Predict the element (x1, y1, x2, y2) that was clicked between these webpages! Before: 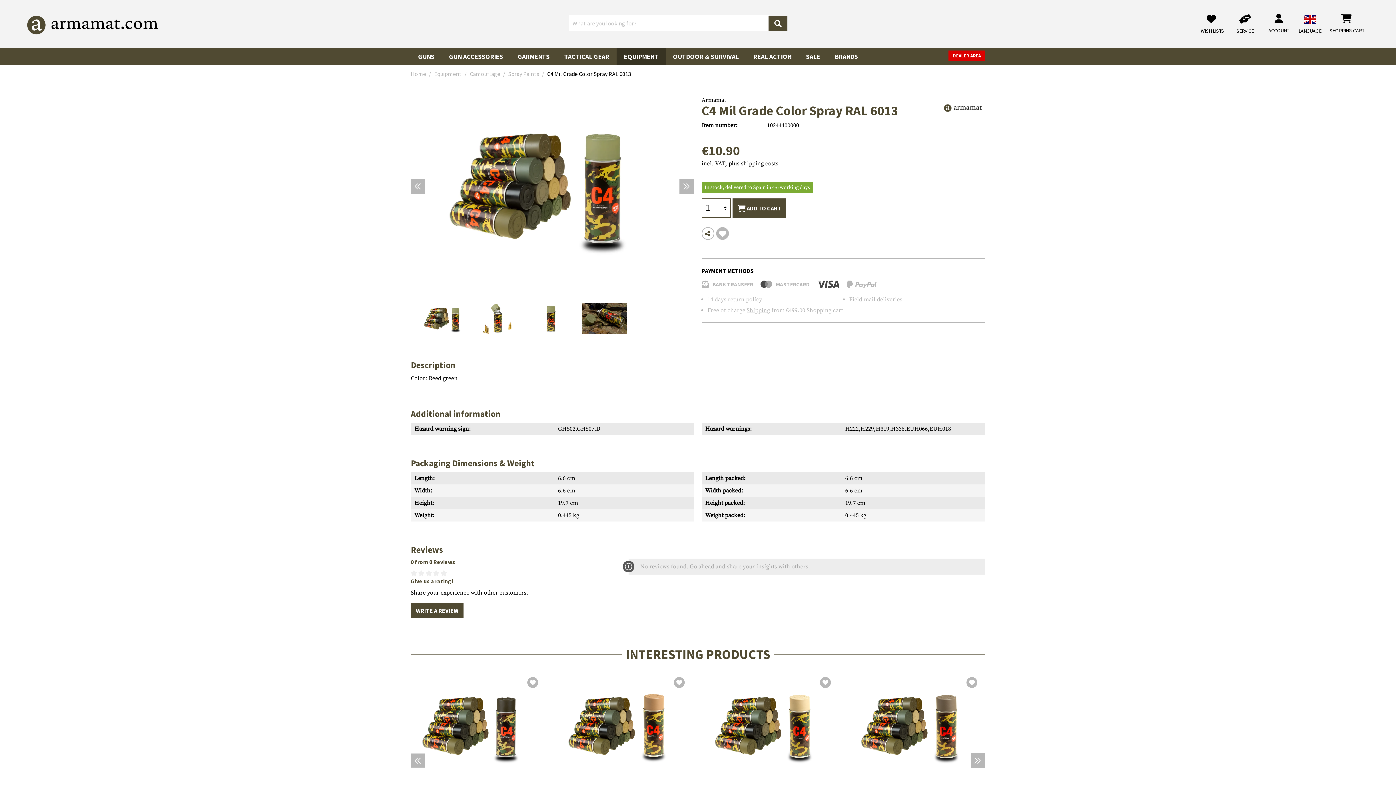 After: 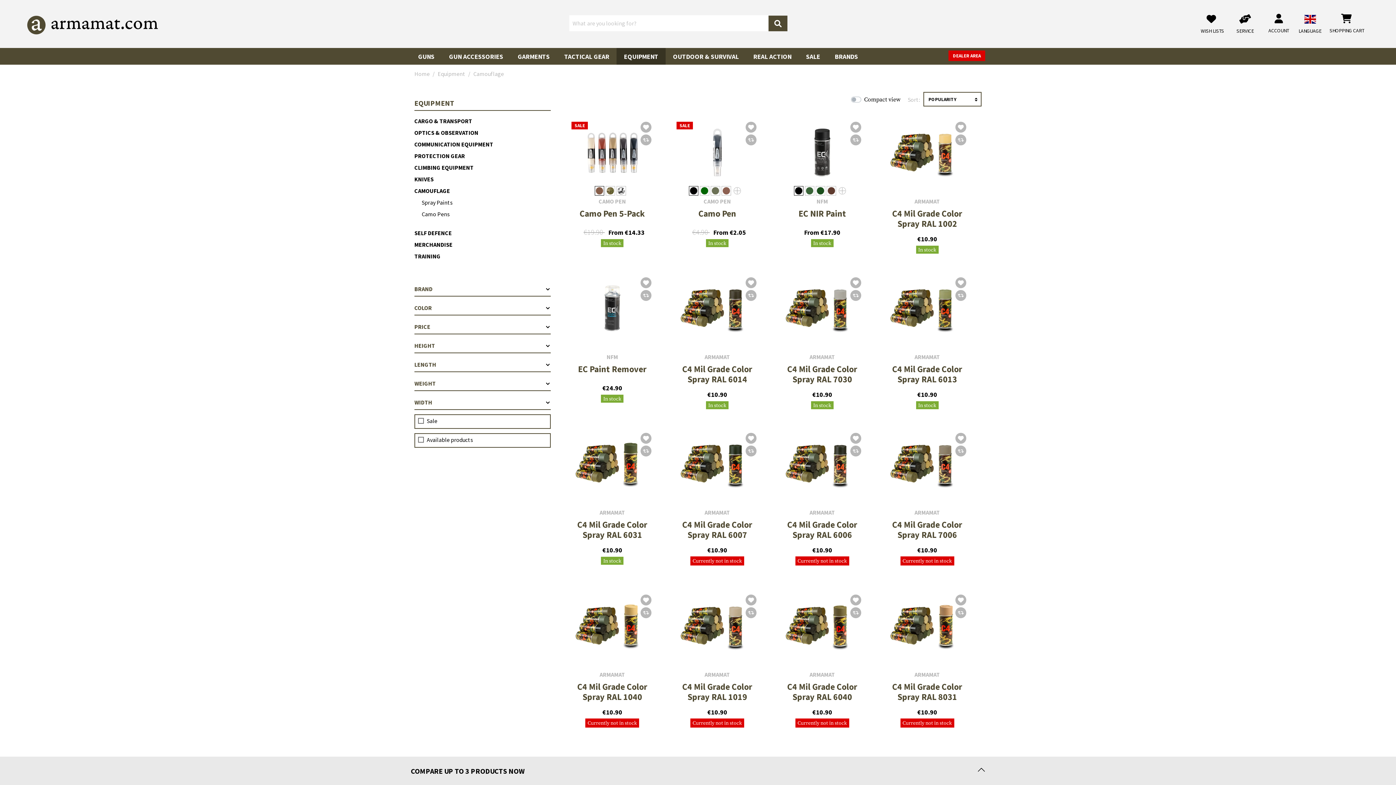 Action: bbox: (469, 69, 500, 80) label: Camouflage